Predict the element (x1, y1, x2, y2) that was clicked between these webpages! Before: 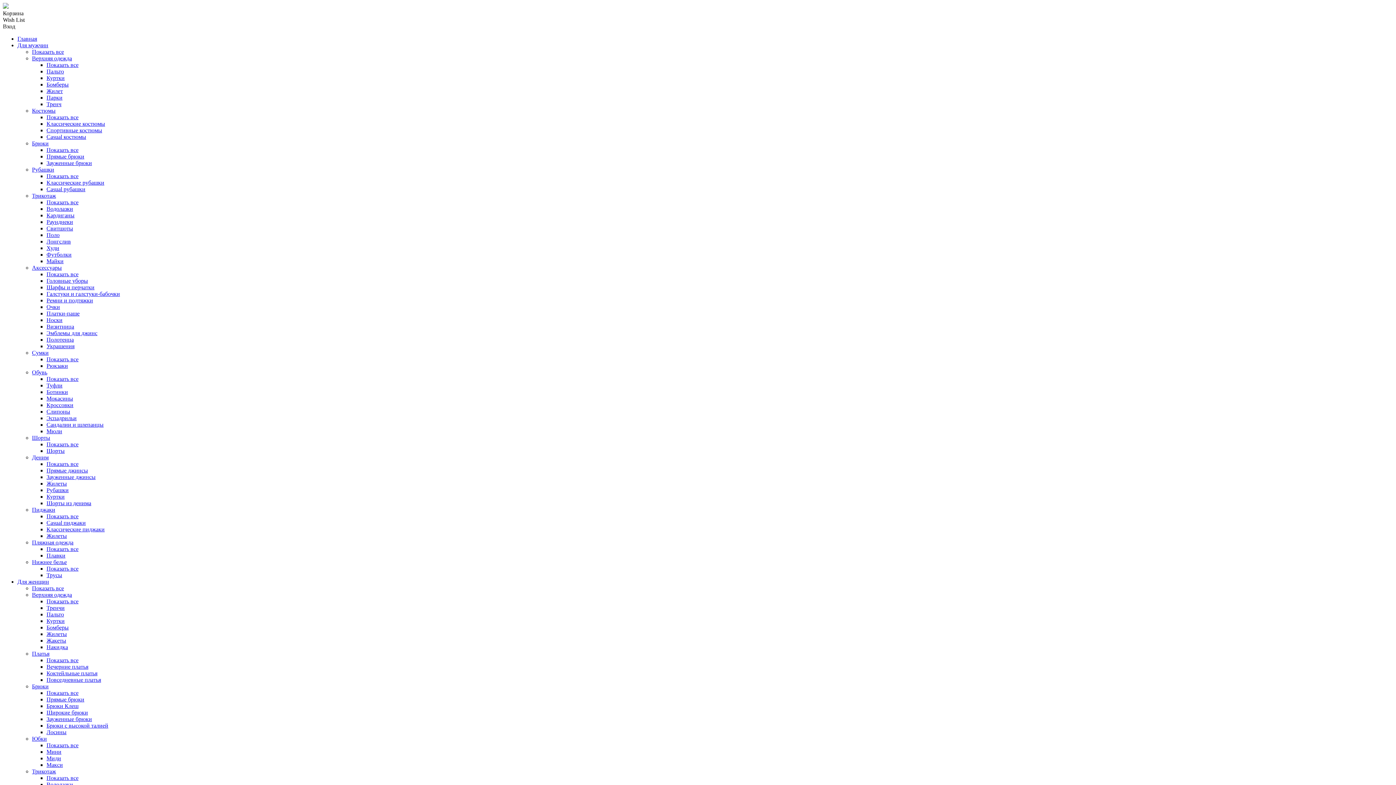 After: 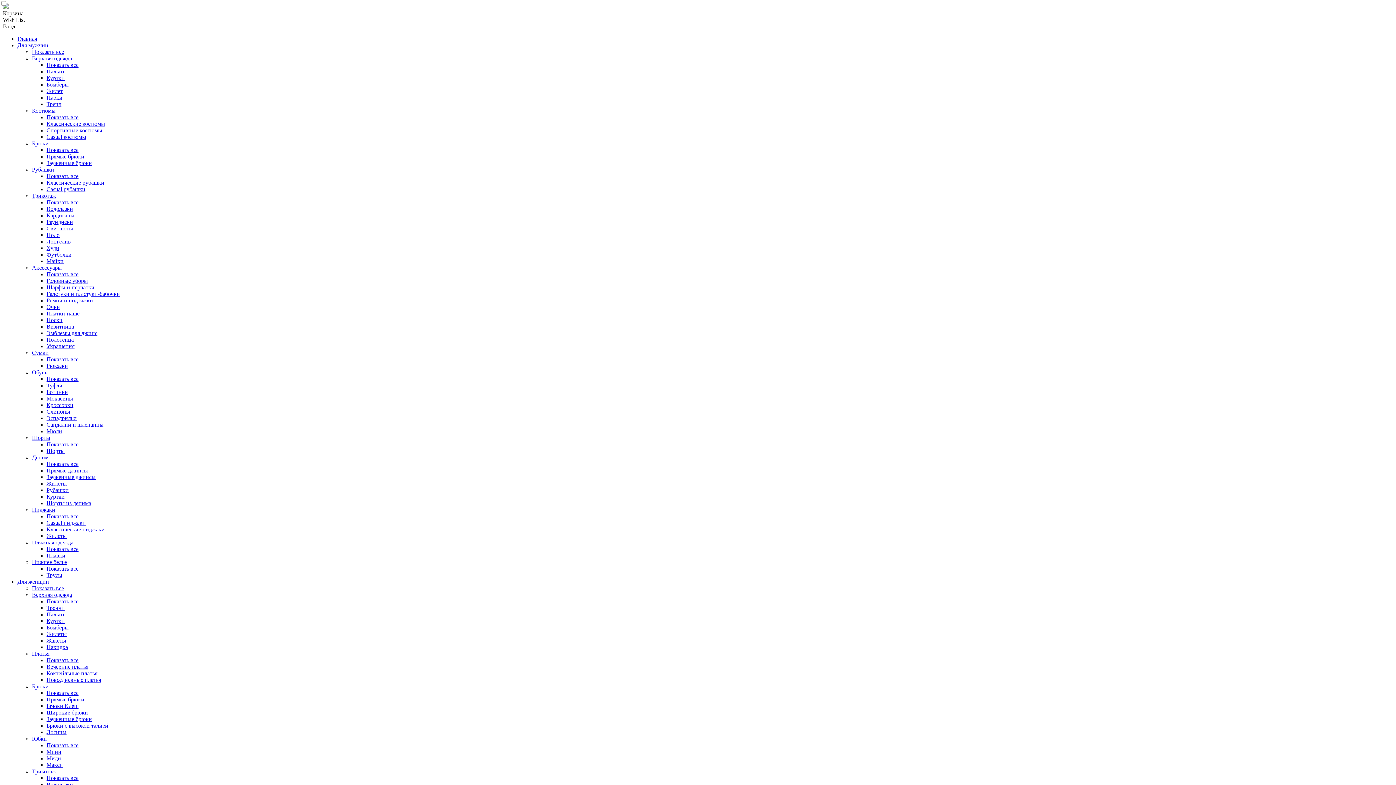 Action: label: Мокасины bbox: (46, 395, 73, 401)